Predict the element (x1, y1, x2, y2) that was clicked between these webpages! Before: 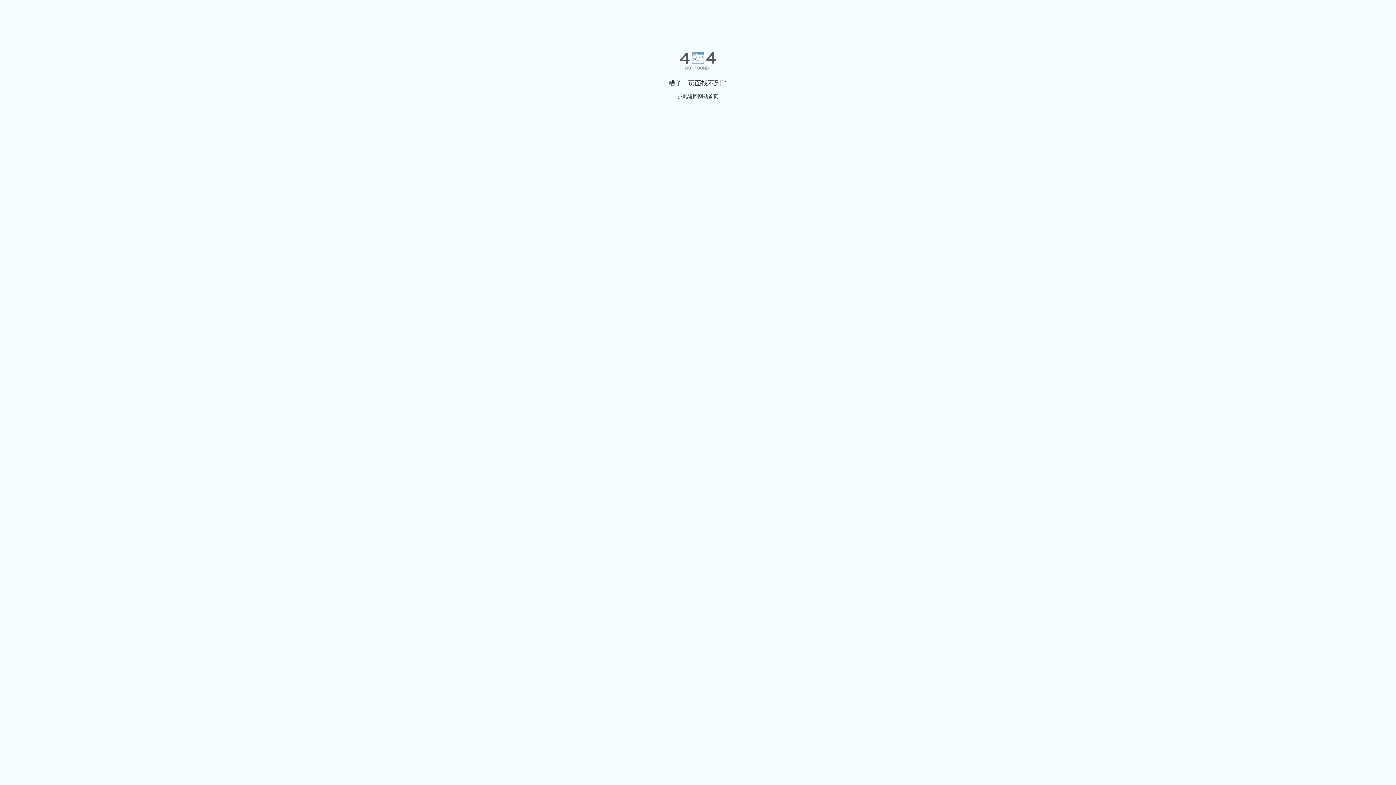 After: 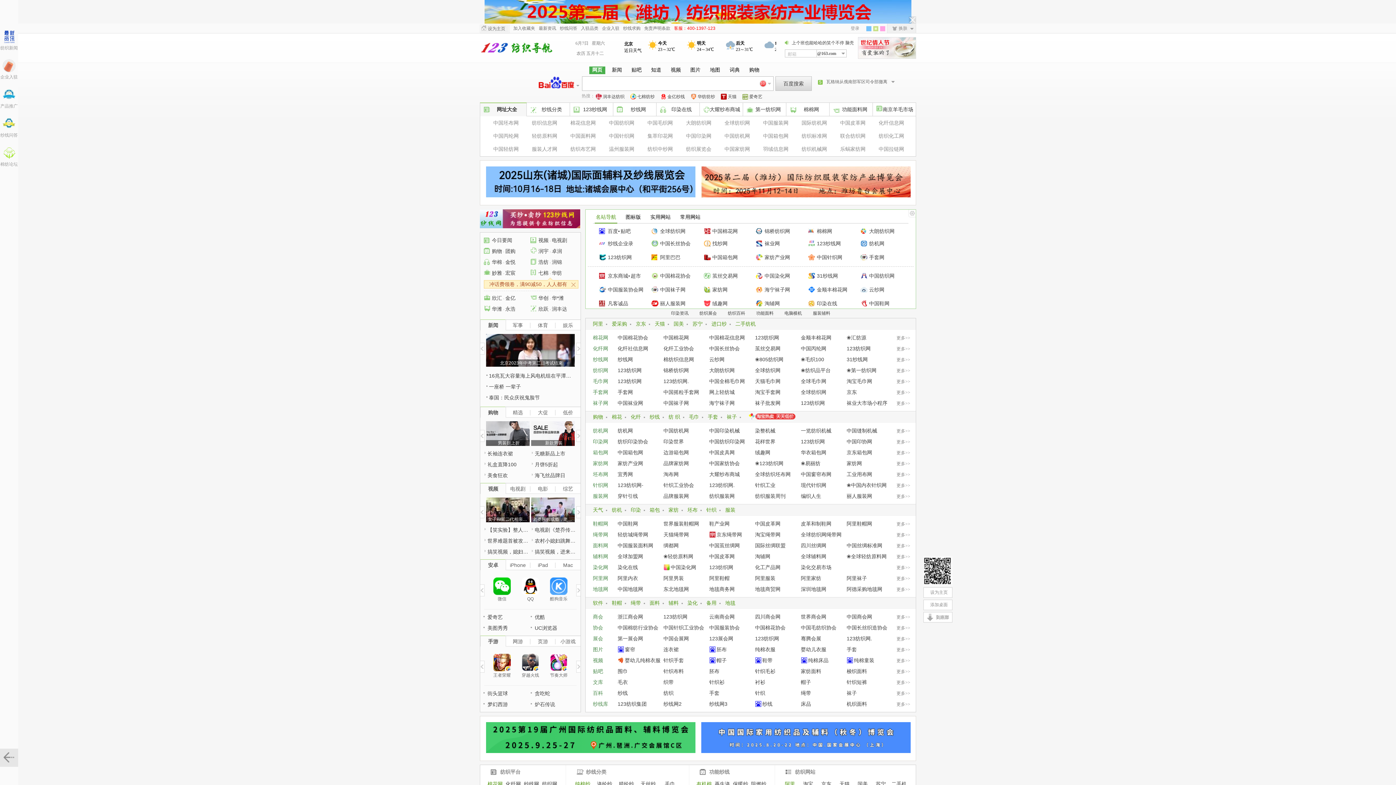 Action: label: 点此返回网站首页 bbox: (677, 93, 718, 99)